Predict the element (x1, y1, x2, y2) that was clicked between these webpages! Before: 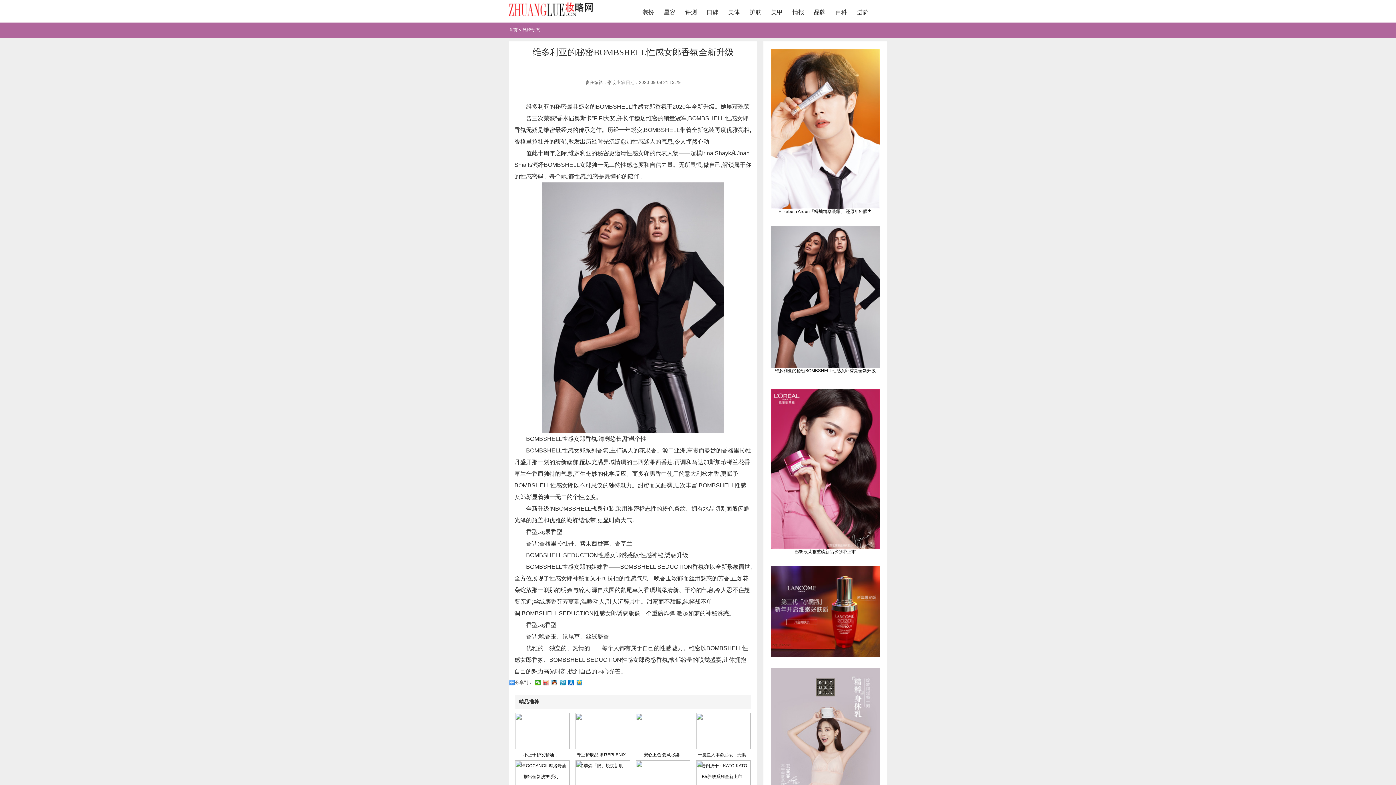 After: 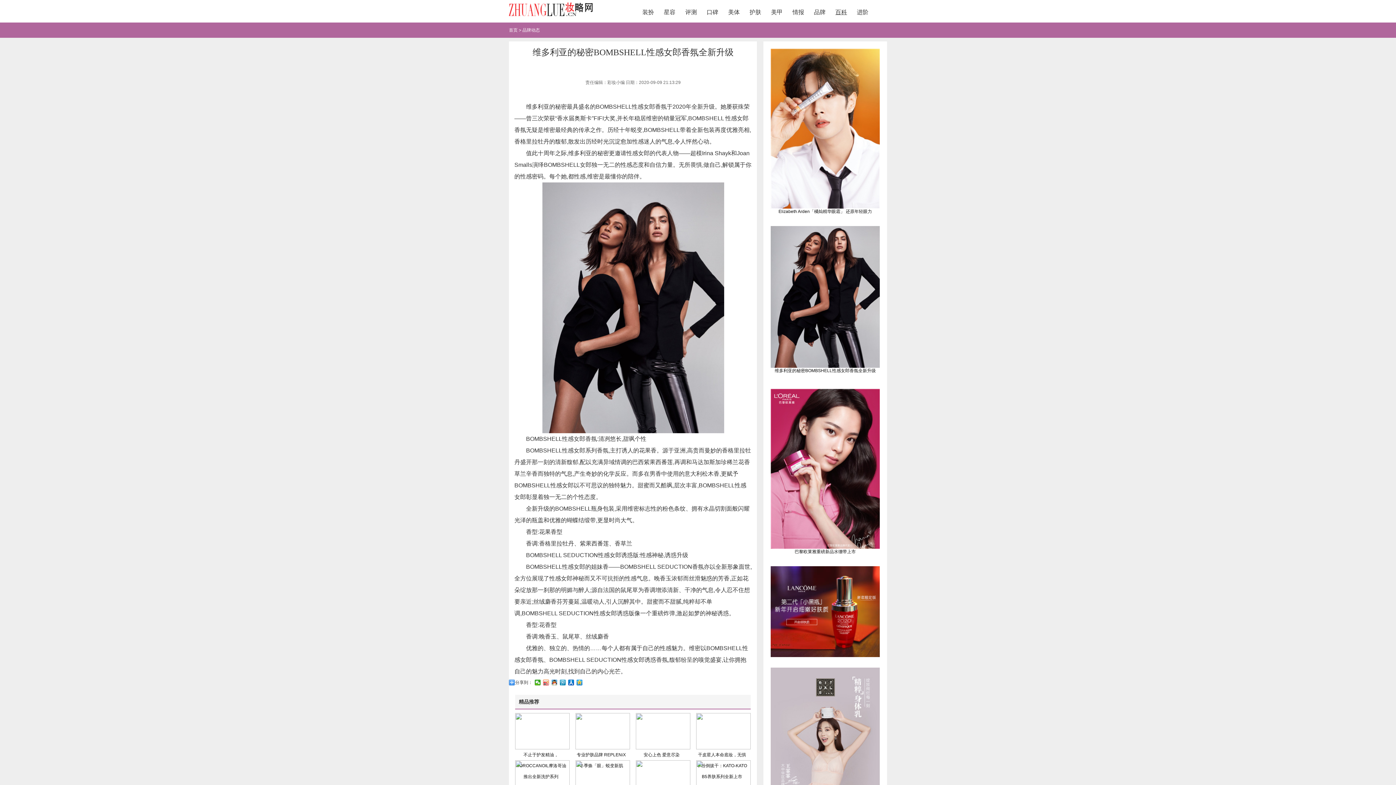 Action: bbox: (831, 9, 851, 15) label: 百科